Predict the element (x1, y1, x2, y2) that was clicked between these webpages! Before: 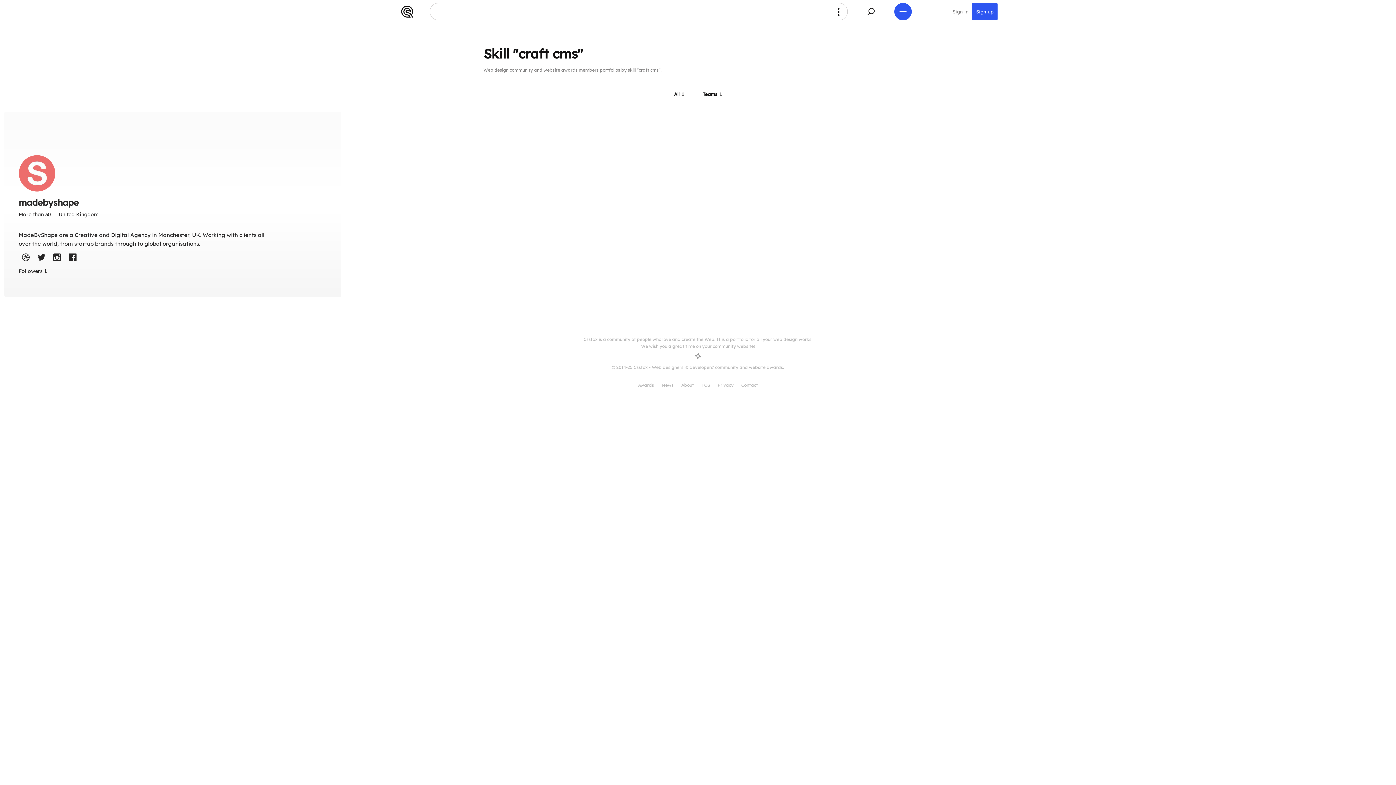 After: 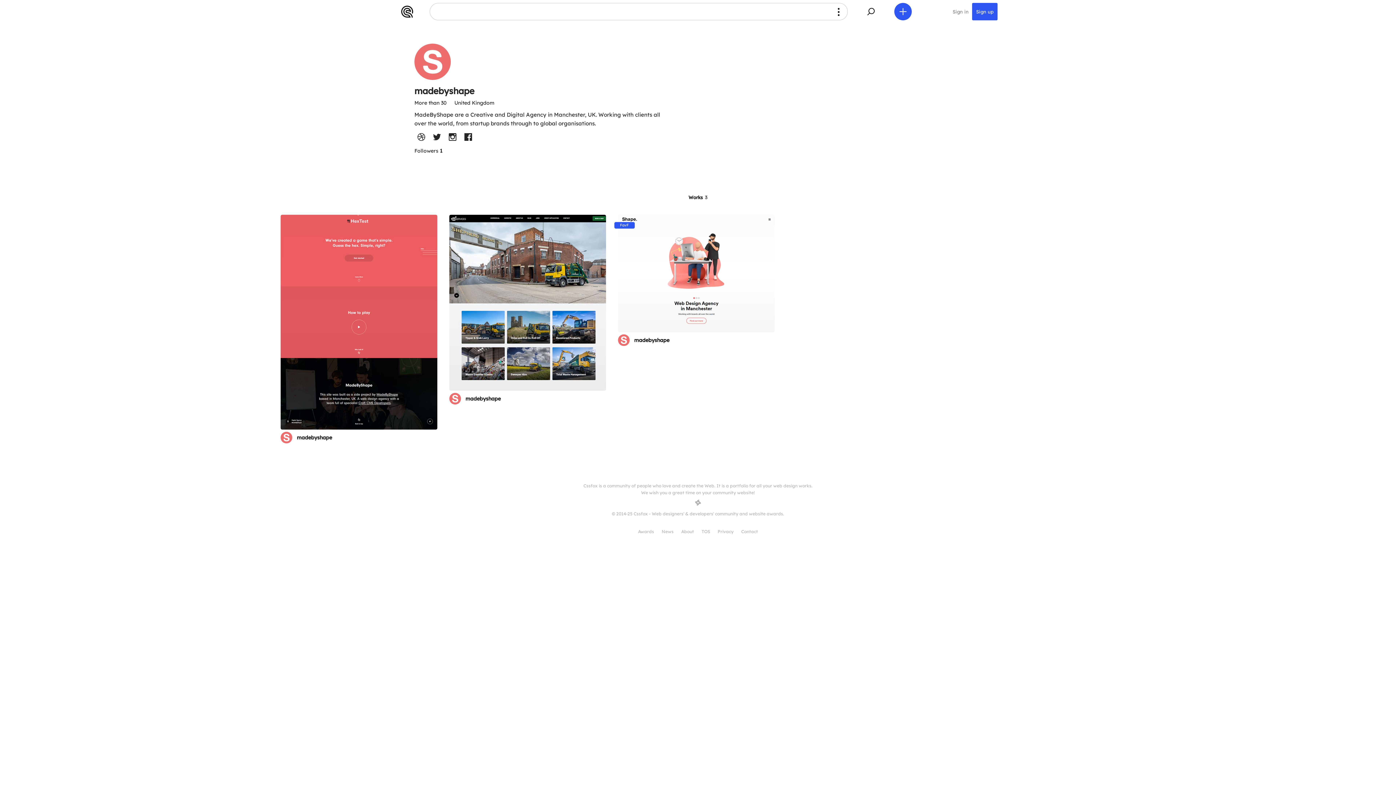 Action: label: madebyshape bbox: (18, 196, 78, 207)